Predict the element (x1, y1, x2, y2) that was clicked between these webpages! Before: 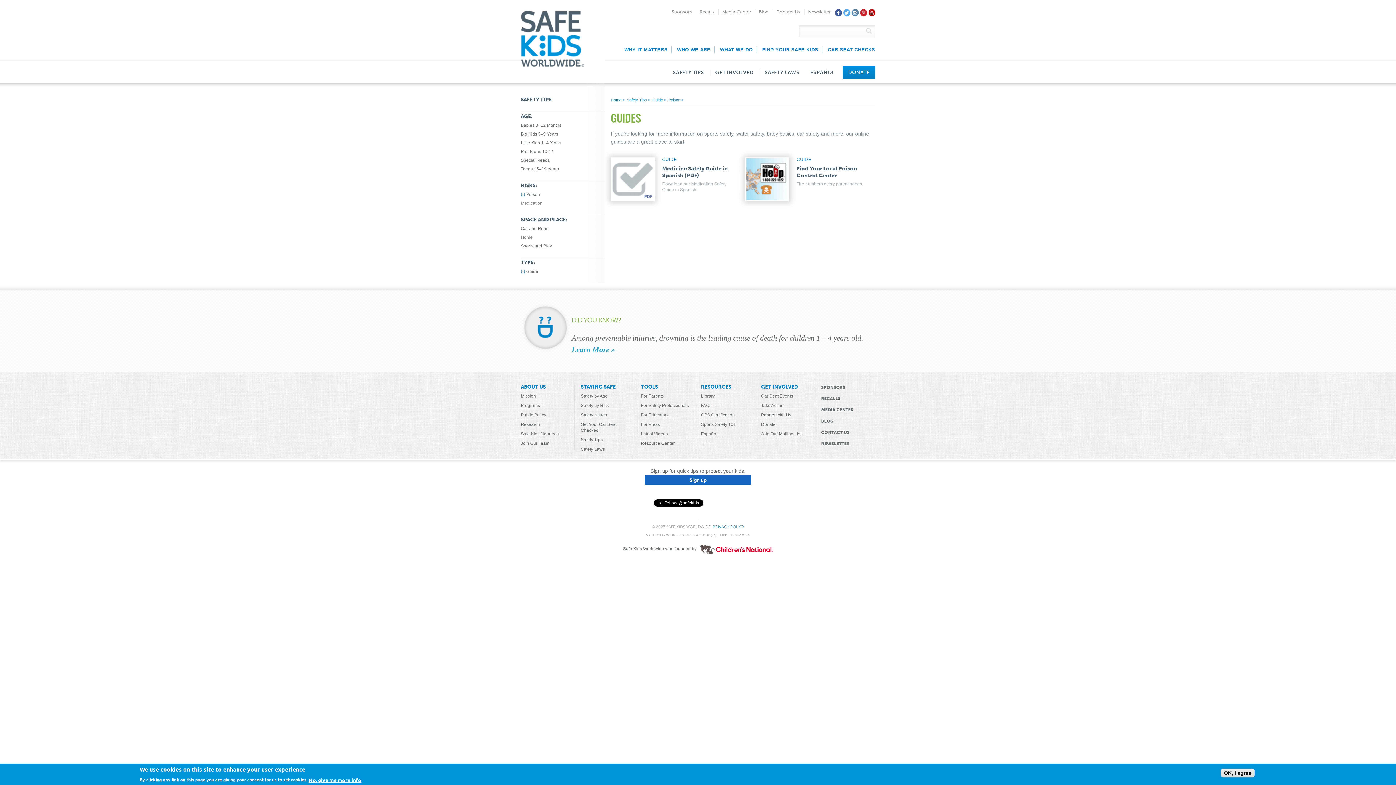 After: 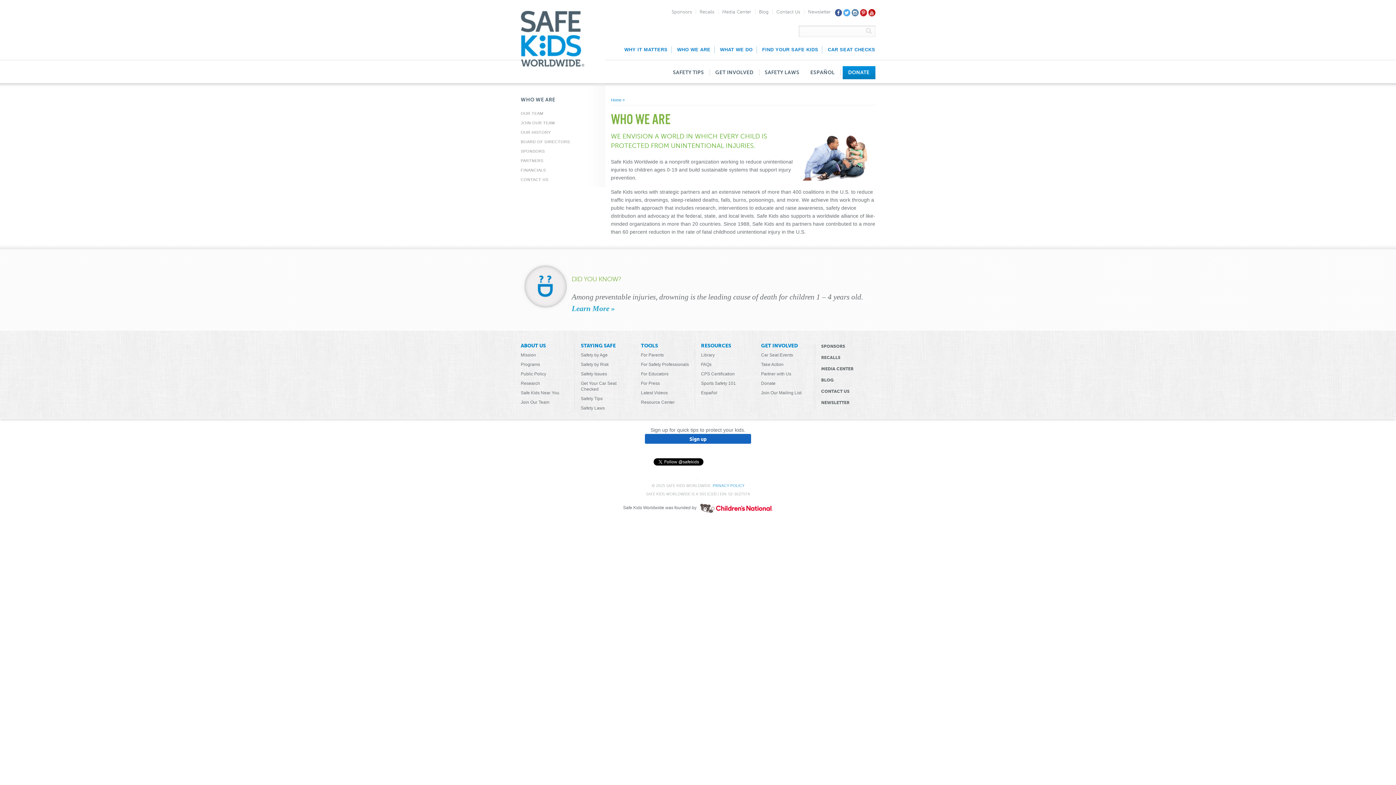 Action: bbox: (671, 46, 714, 53) label: WHO WE ARE